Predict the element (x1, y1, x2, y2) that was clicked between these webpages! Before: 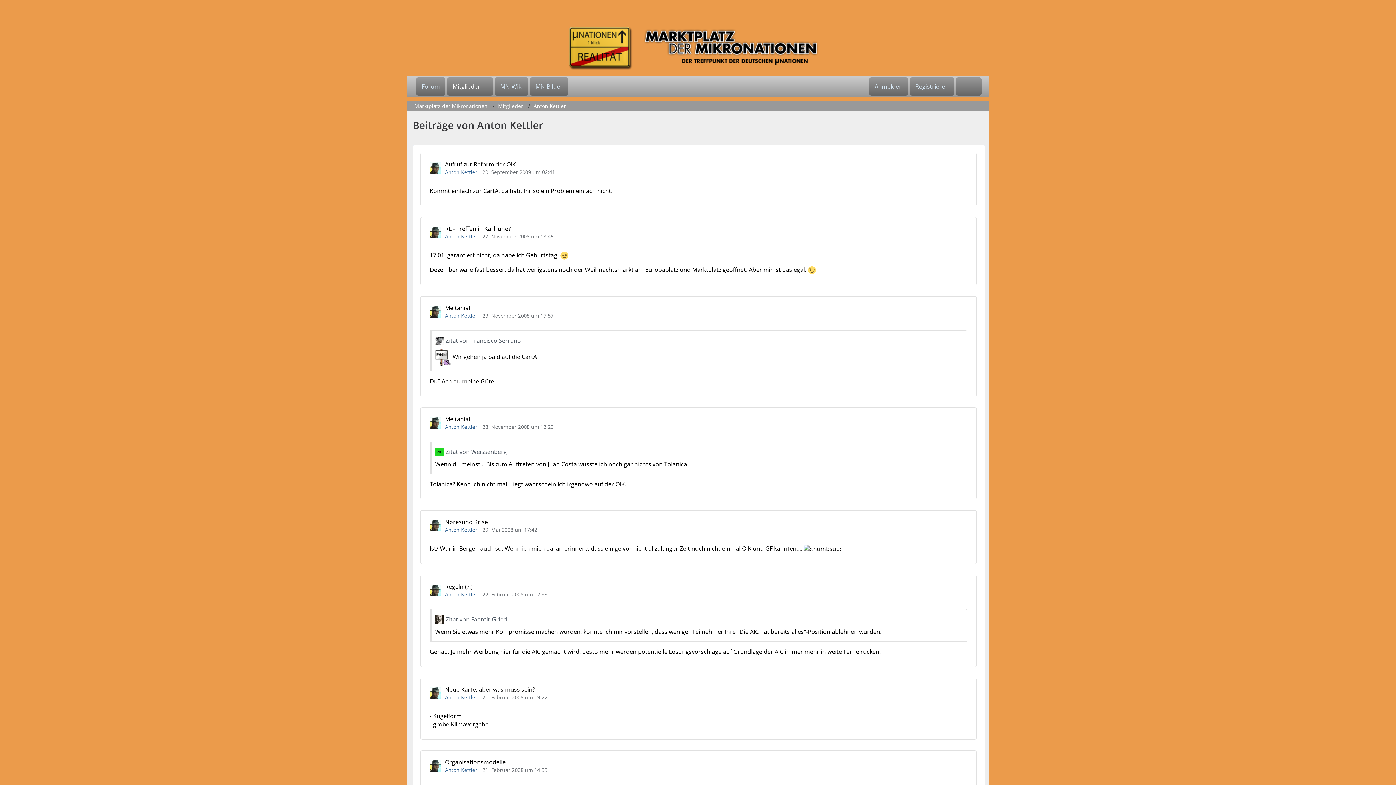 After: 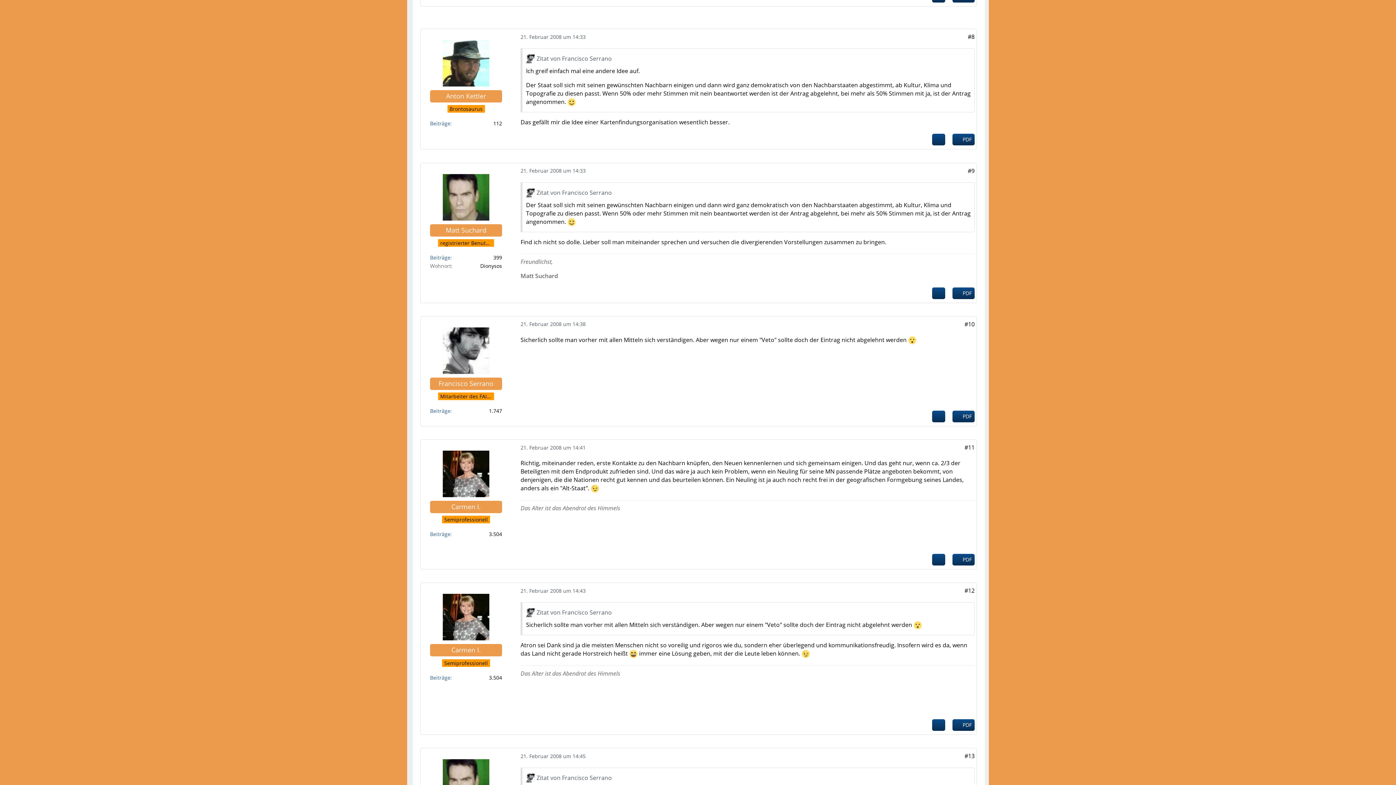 Action: label: Organisationsmodelle bbox: (445, 758, 505, 766)